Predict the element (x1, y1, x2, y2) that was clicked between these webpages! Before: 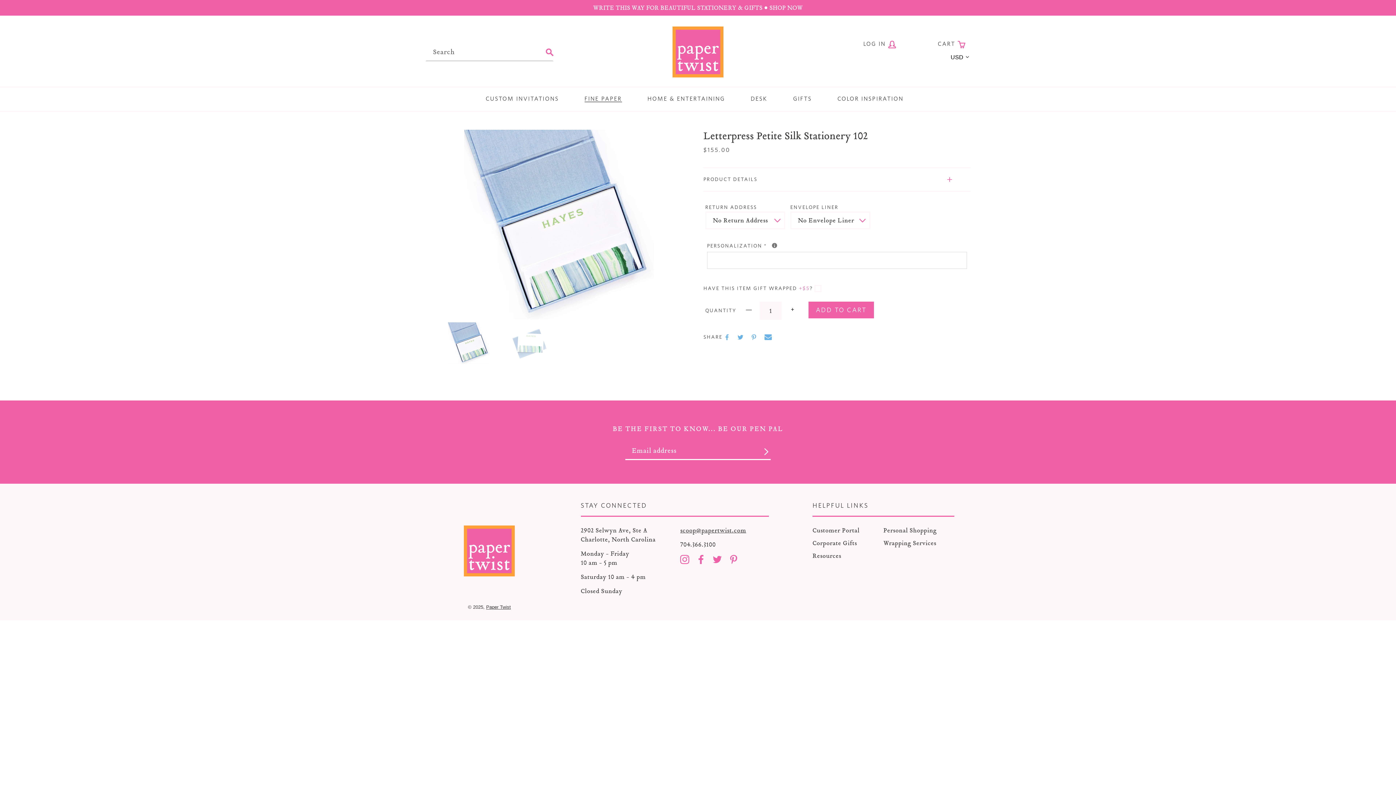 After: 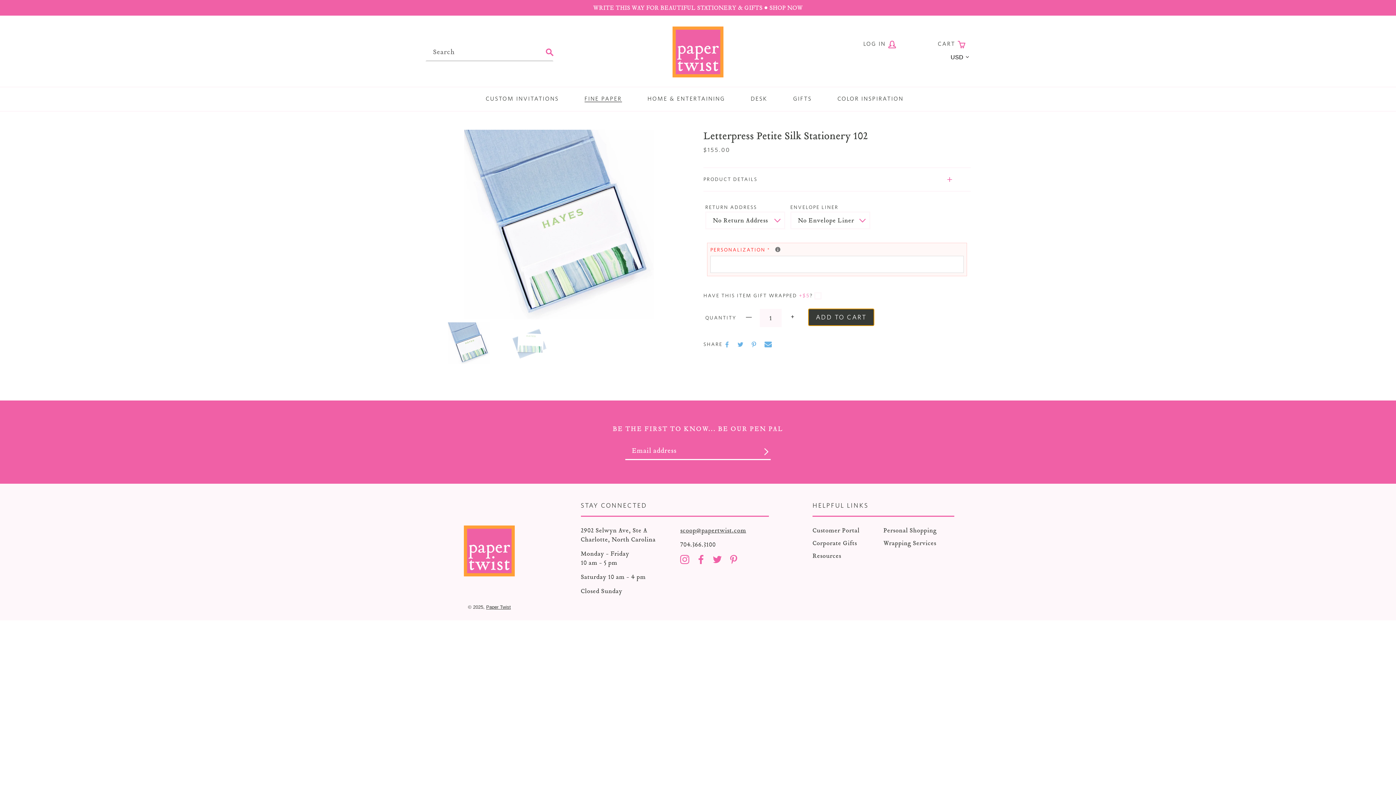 Action: label: Add to cart bbox: (808, 301, 874, 318)